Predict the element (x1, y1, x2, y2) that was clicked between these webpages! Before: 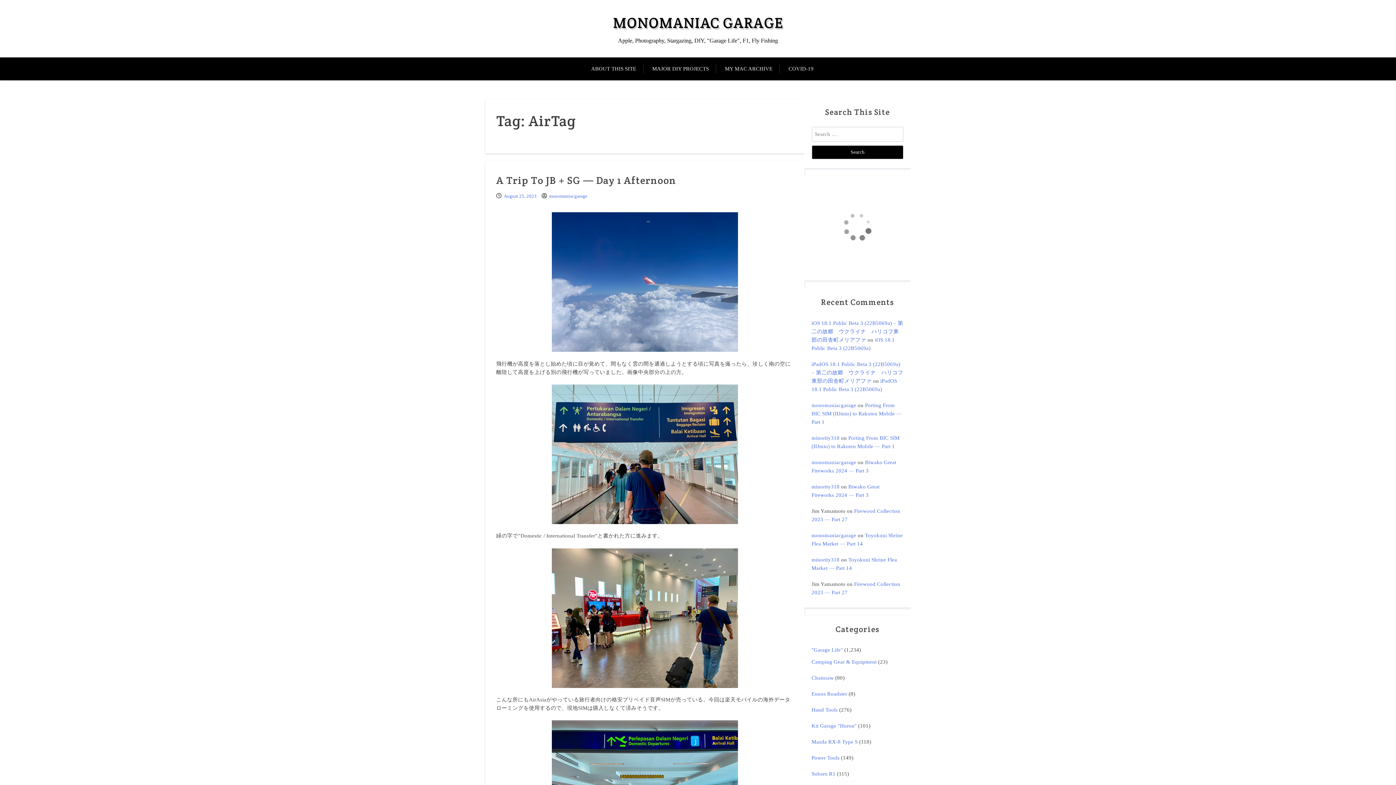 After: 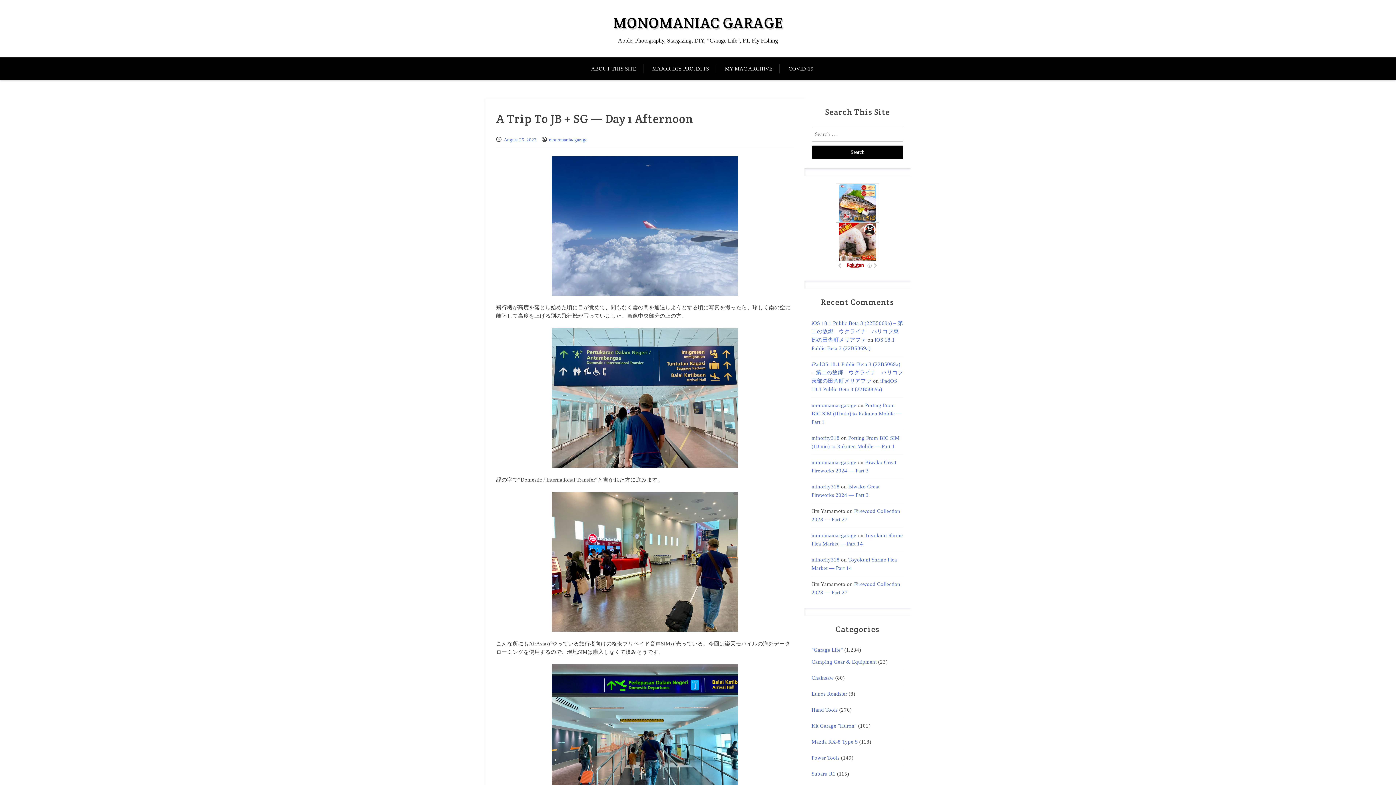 Action: label: August 25, 2023 bbox: (504, 193, 536, 198)